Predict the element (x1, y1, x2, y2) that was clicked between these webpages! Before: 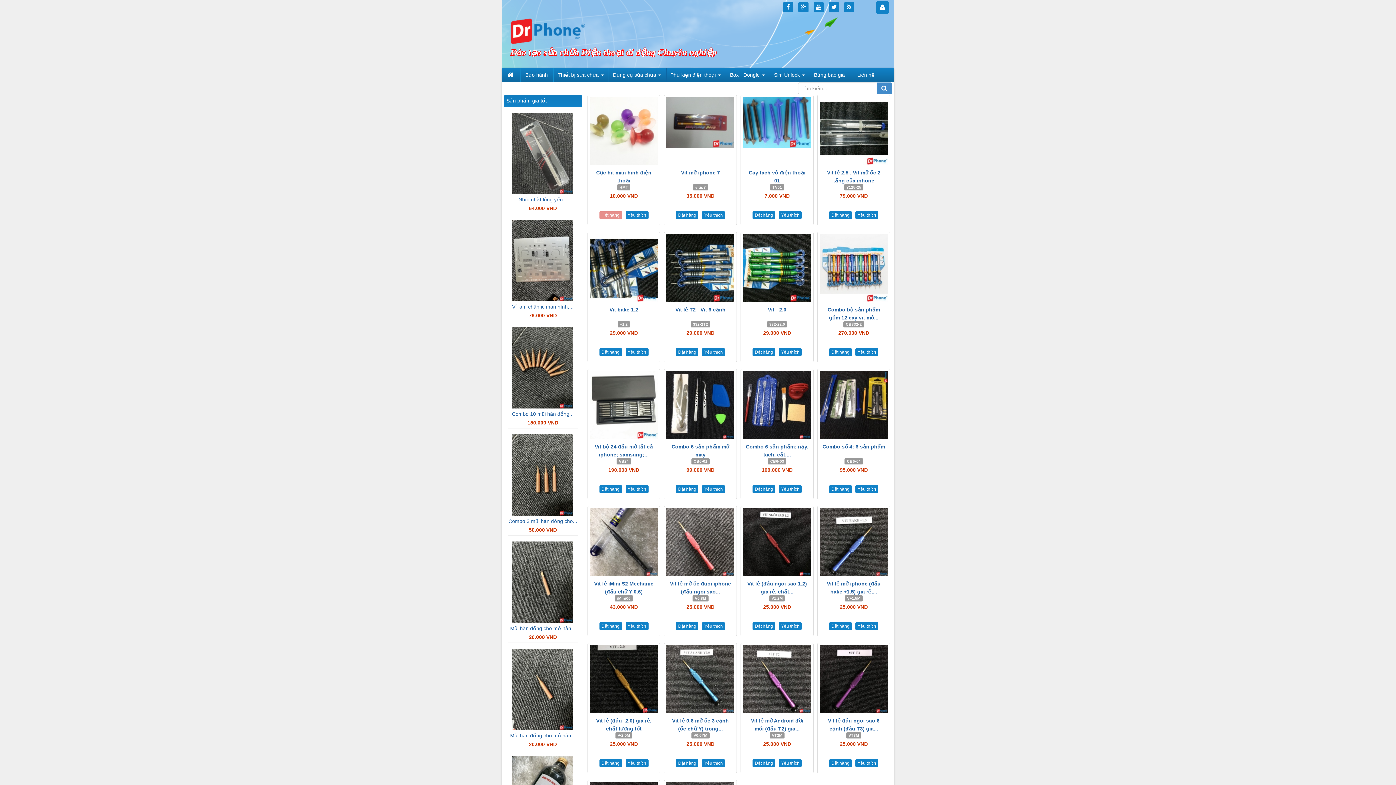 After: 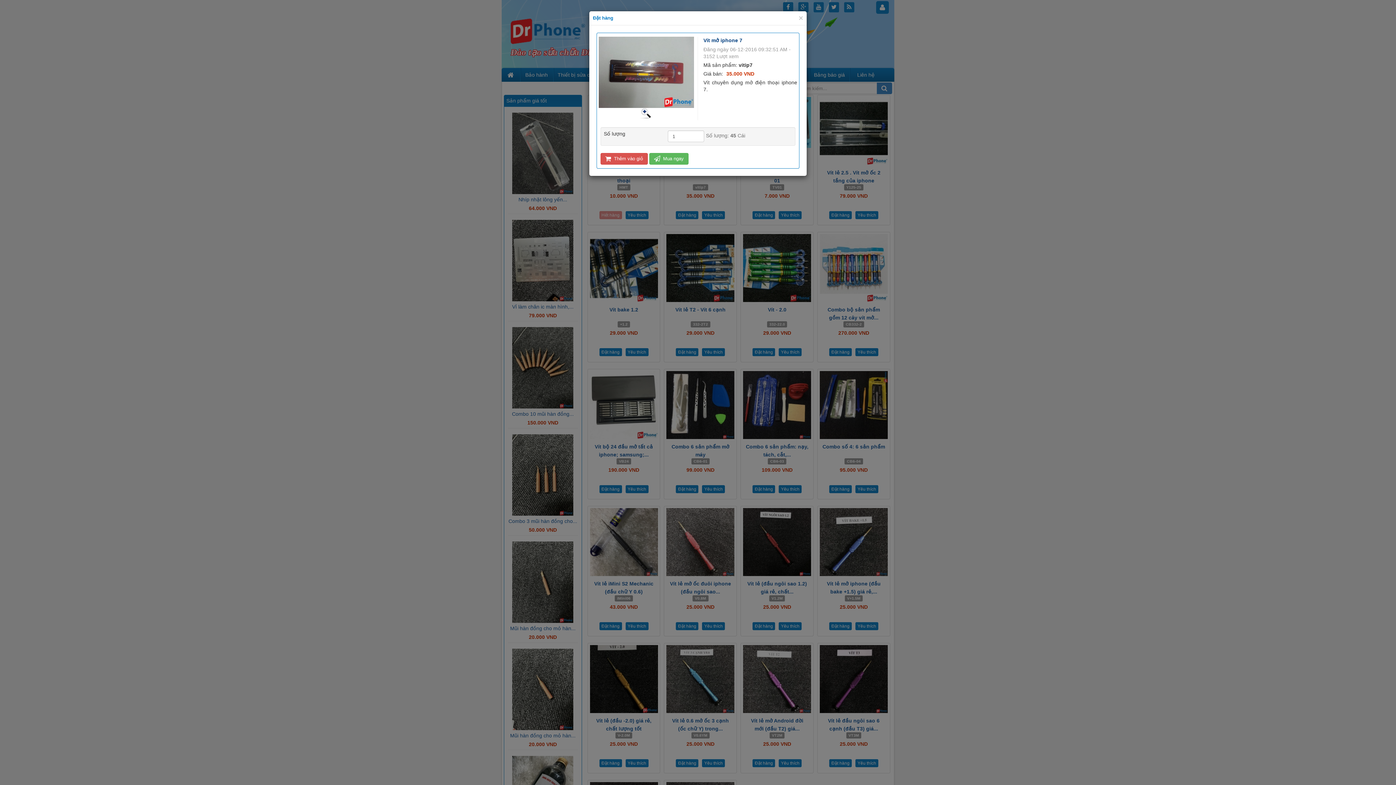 Action: label: Đặt hàng bbox: (675, 211, 699, 217)